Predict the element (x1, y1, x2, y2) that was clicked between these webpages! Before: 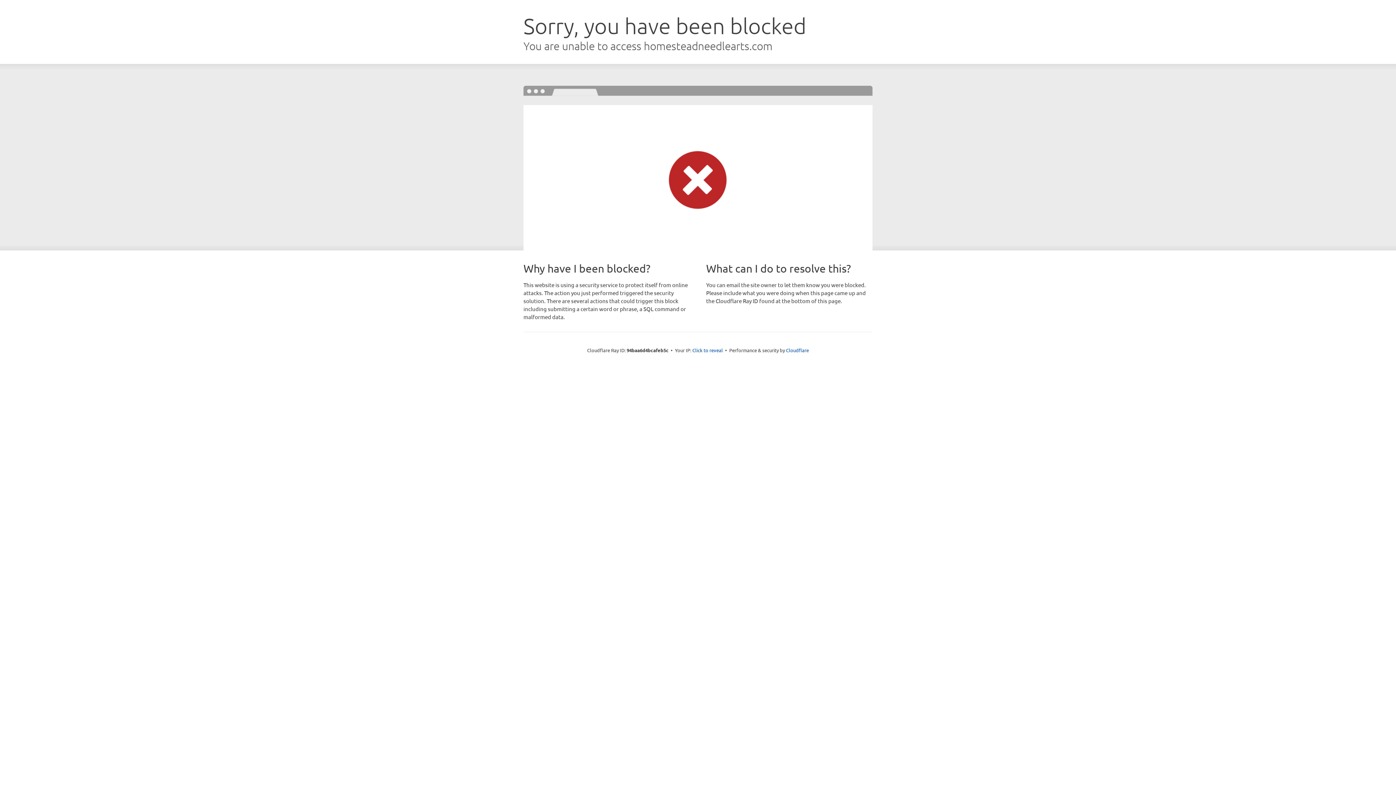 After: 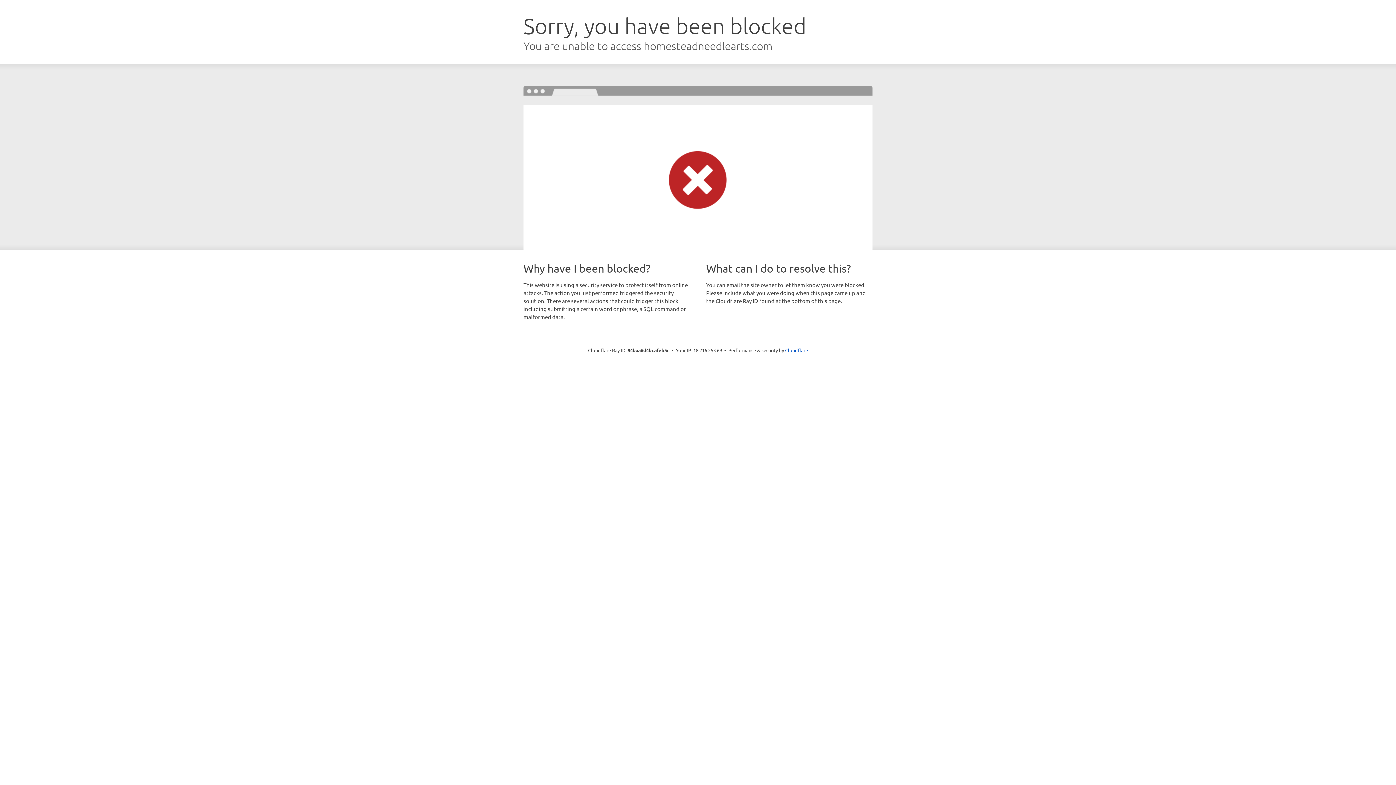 Action: bbox: (692, 346, 723, 353) label: Click to reveal